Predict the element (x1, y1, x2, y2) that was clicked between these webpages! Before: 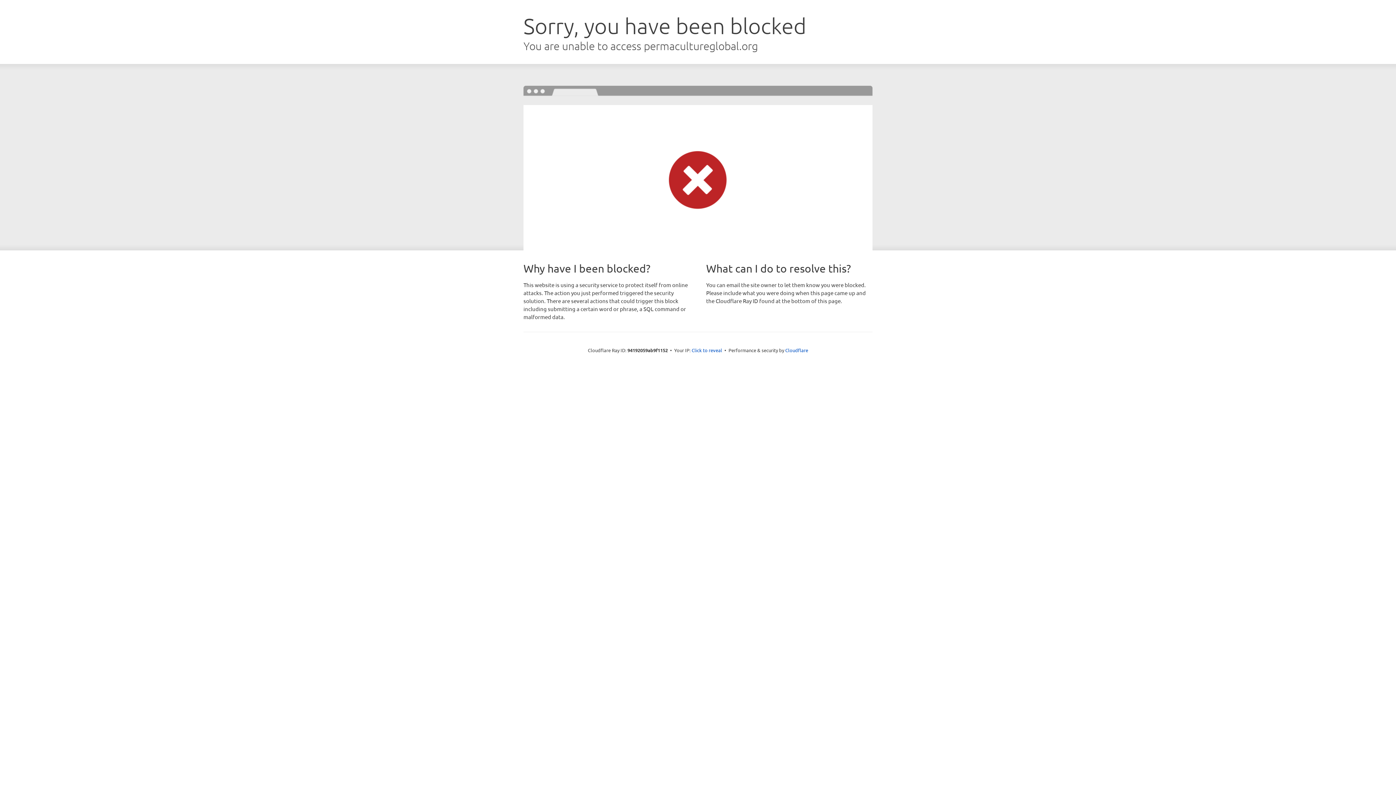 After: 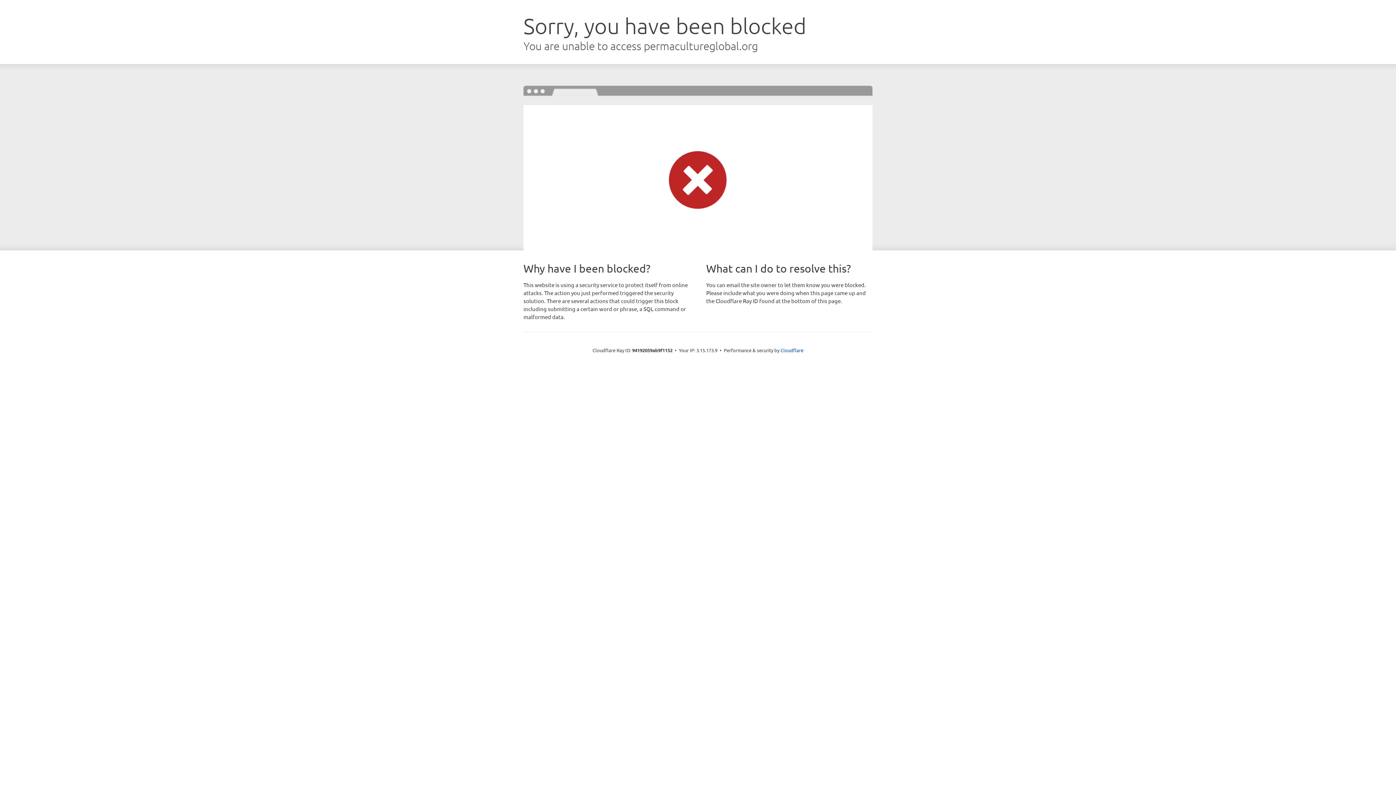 Action: bbox: (691, 346, 722, 353) label: Click to reveal